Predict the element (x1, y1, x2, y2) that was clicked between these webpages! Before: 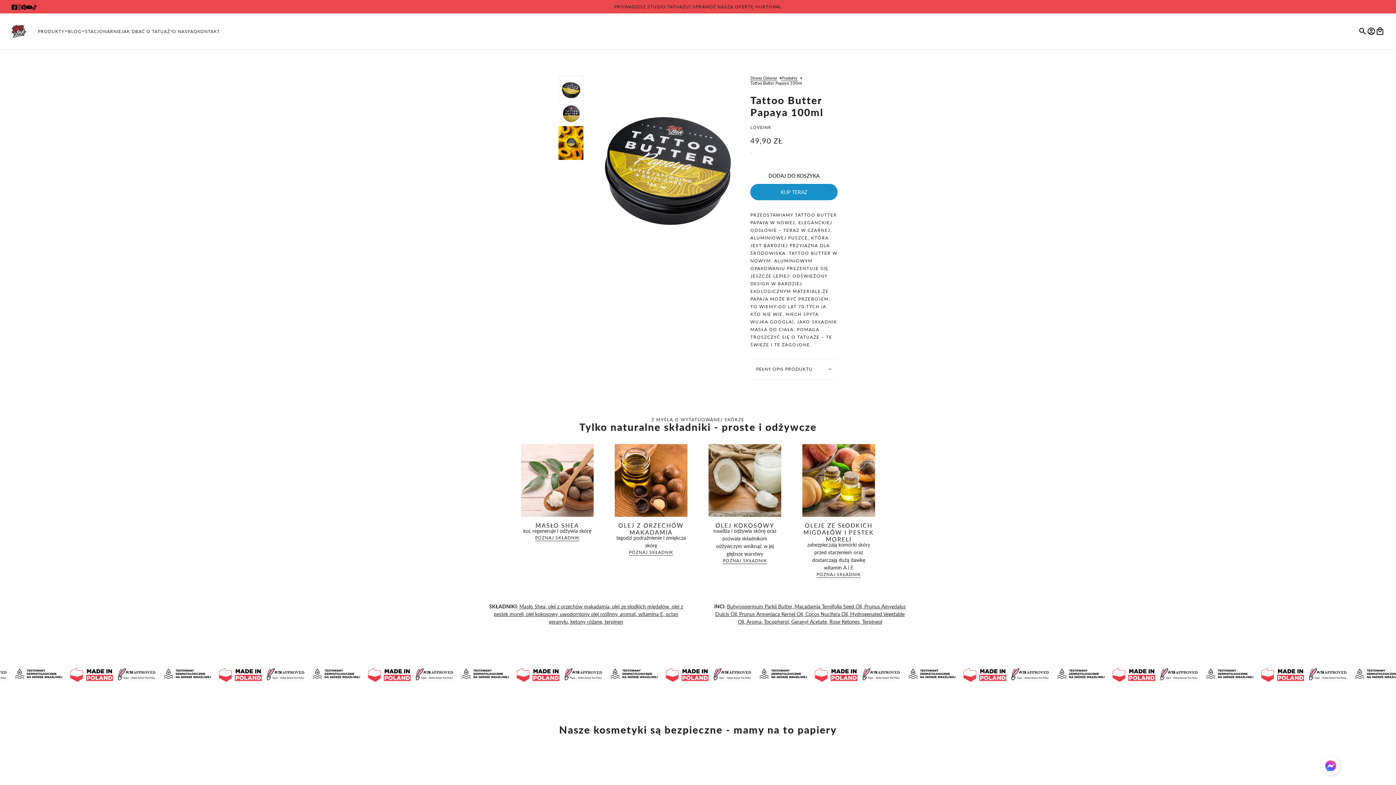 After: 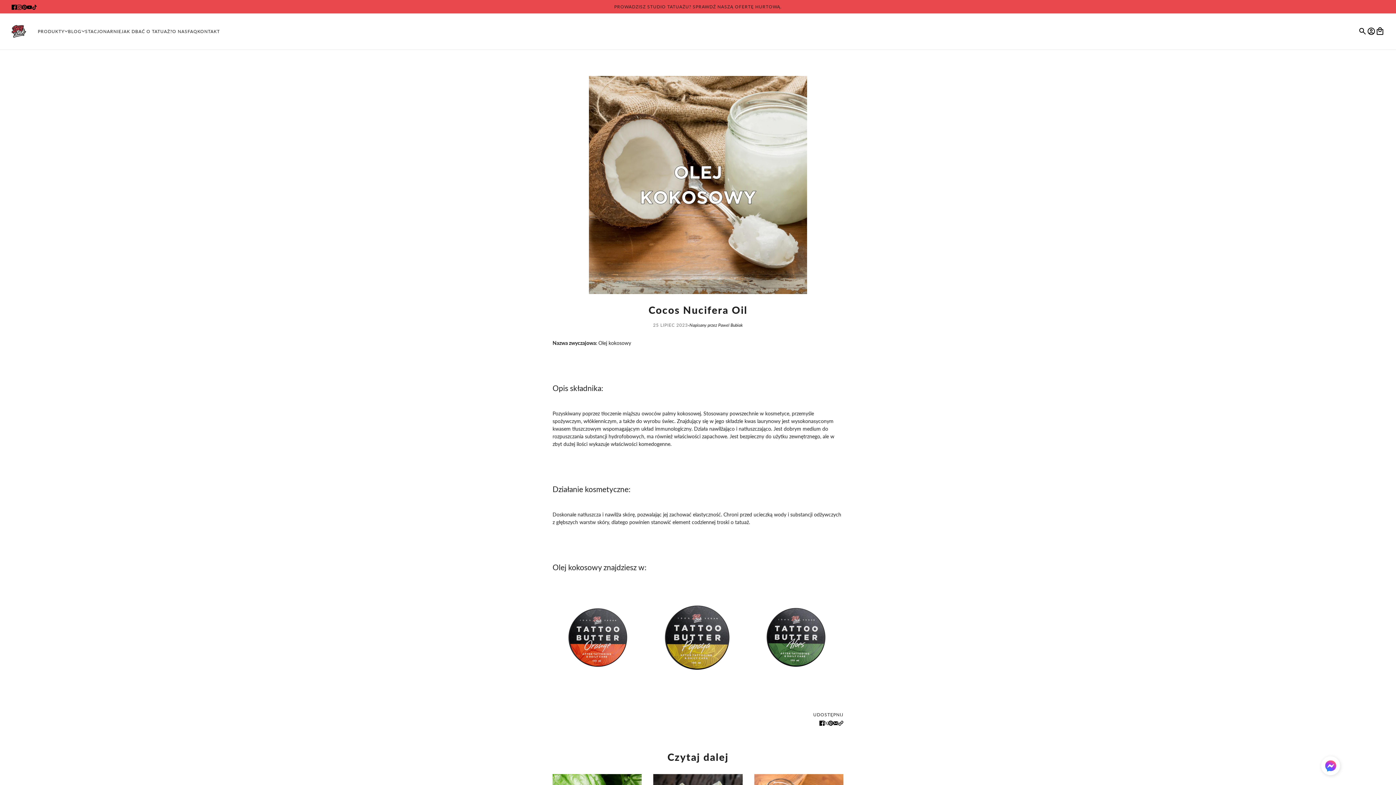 Action: label:  olej kokosowy bbox: (524, 611, 557, 617)